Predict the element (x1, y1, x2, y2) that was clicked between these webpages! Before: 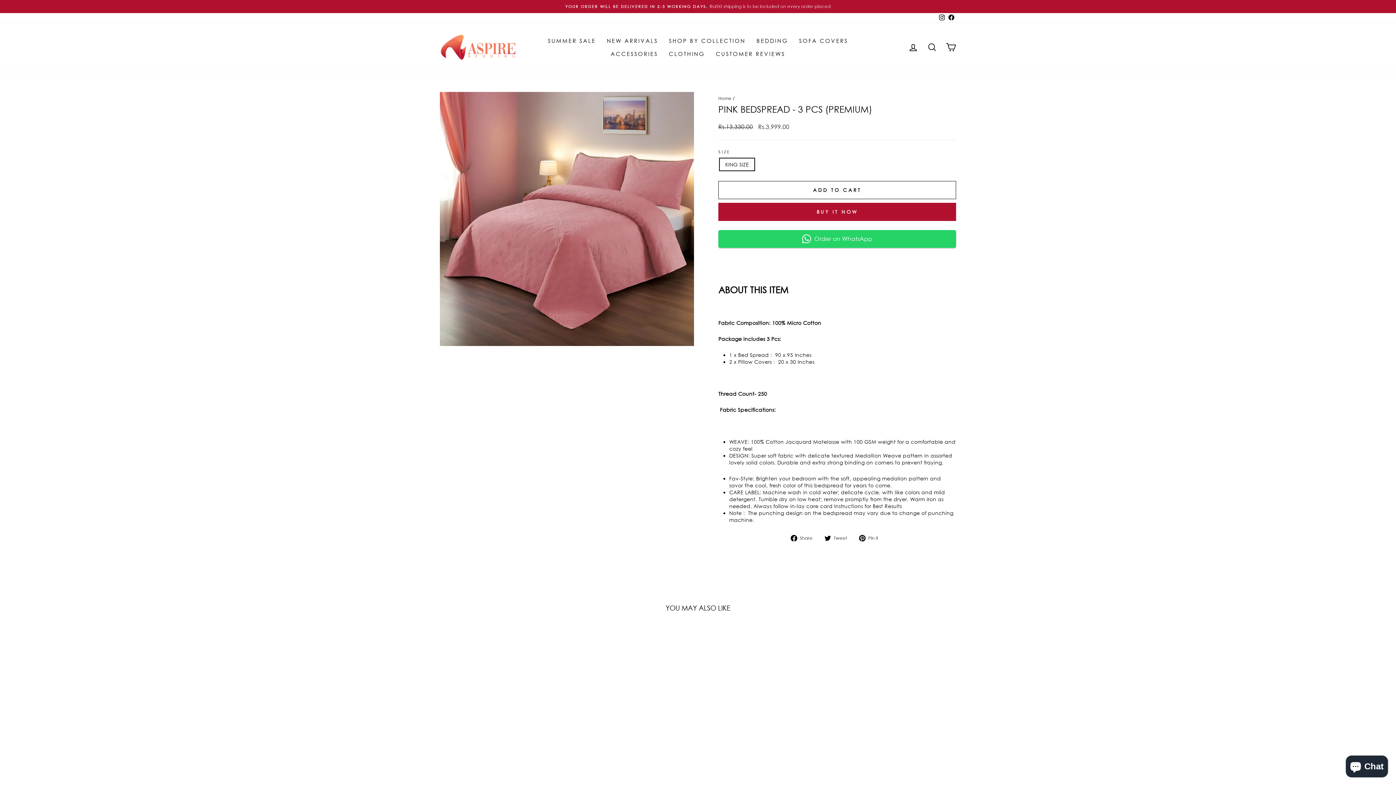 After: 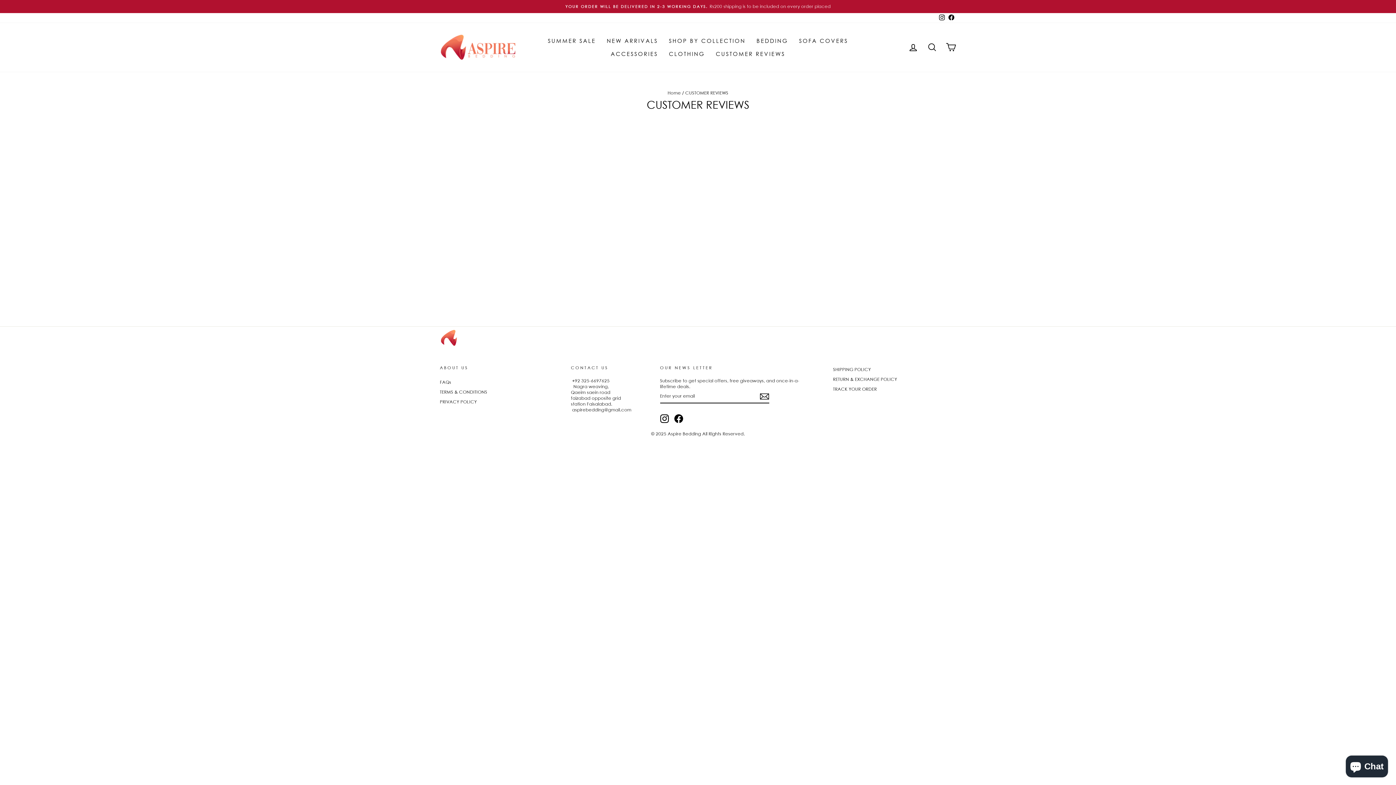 Action: label: CUSTOMER REVIEWS bbox: (710, 47, 790, 60)